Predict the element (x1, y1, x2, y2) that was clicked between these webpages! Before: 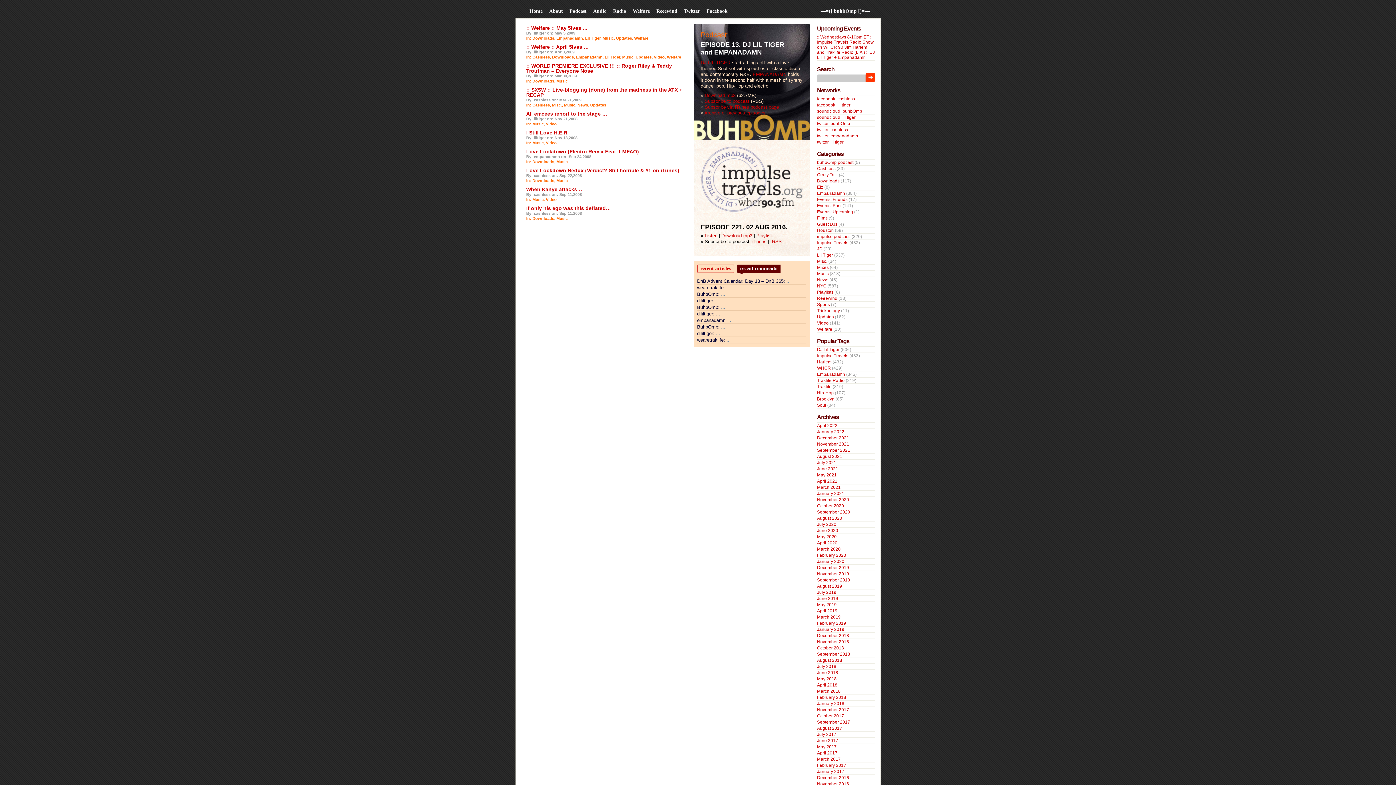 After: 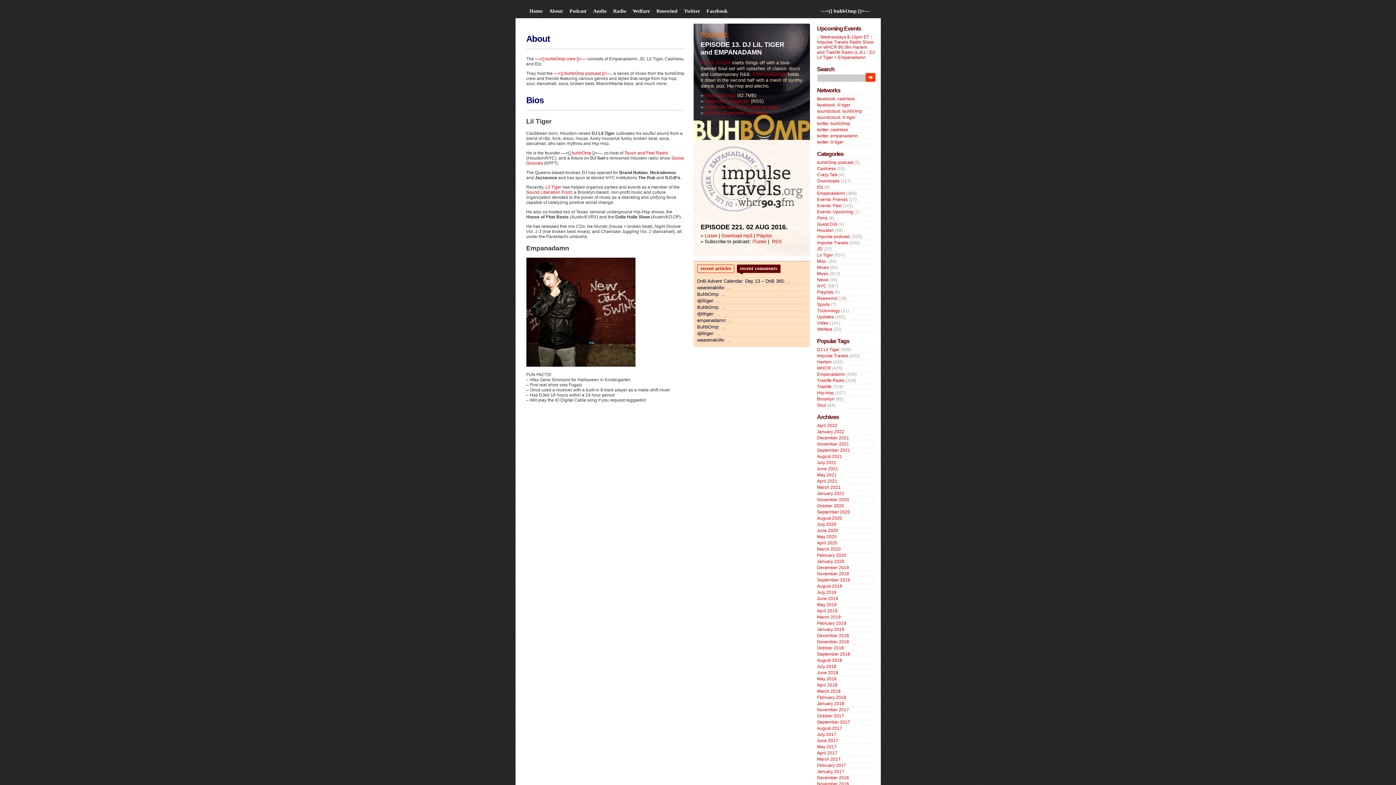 Action: bbox: (546, 7, 566, 17) label: About